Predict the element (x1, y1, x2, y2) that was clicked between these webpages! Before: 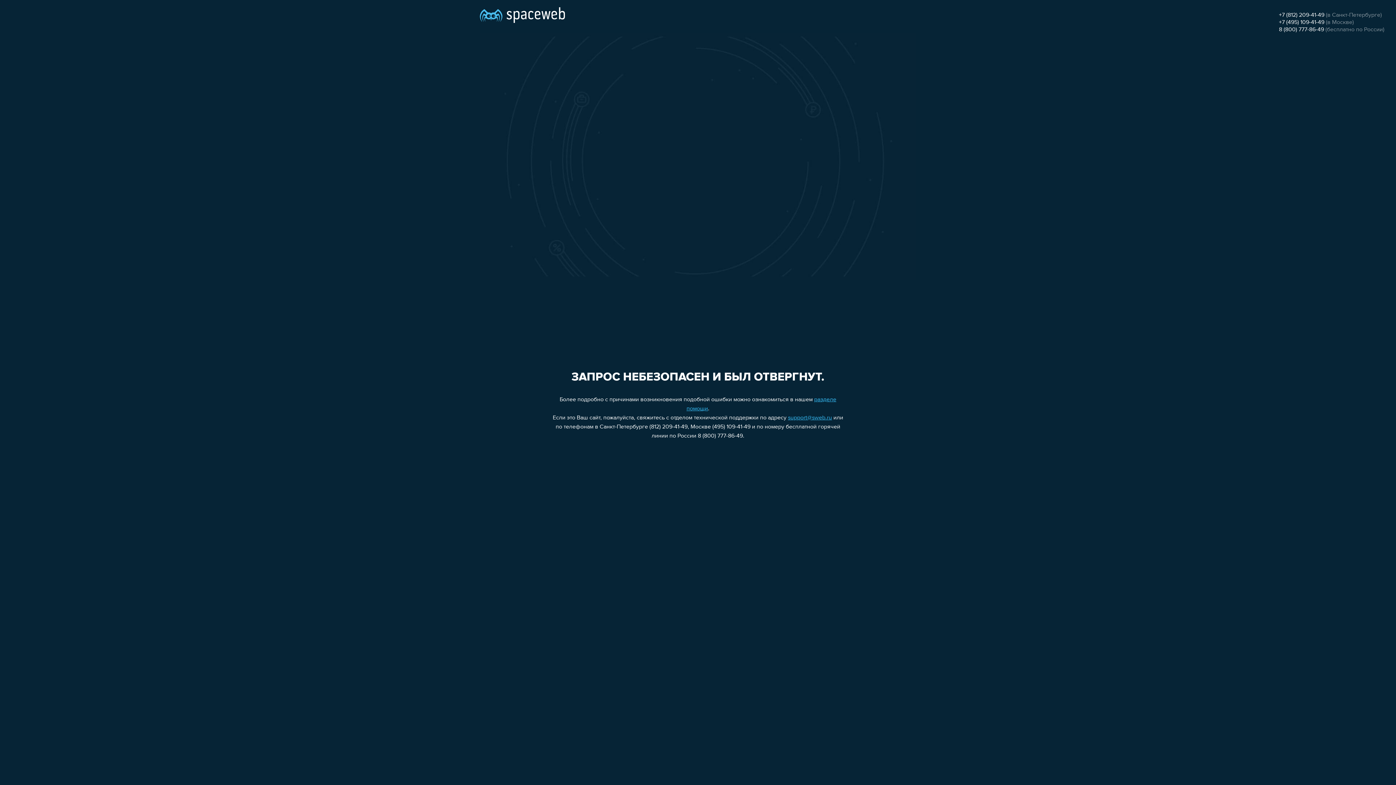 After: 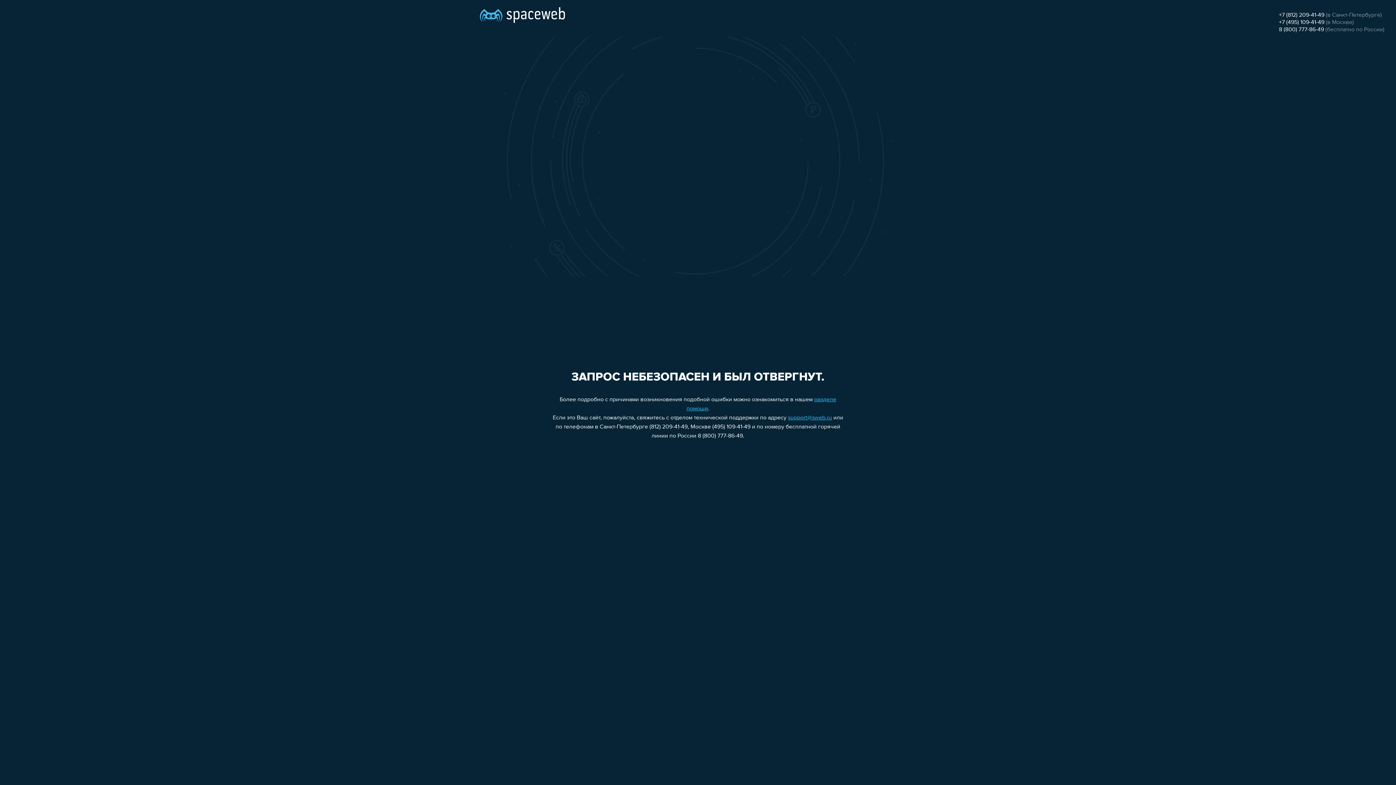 Action: bbox: (1279, 12, 1324, 18) label: +7 (812) 209-41-49